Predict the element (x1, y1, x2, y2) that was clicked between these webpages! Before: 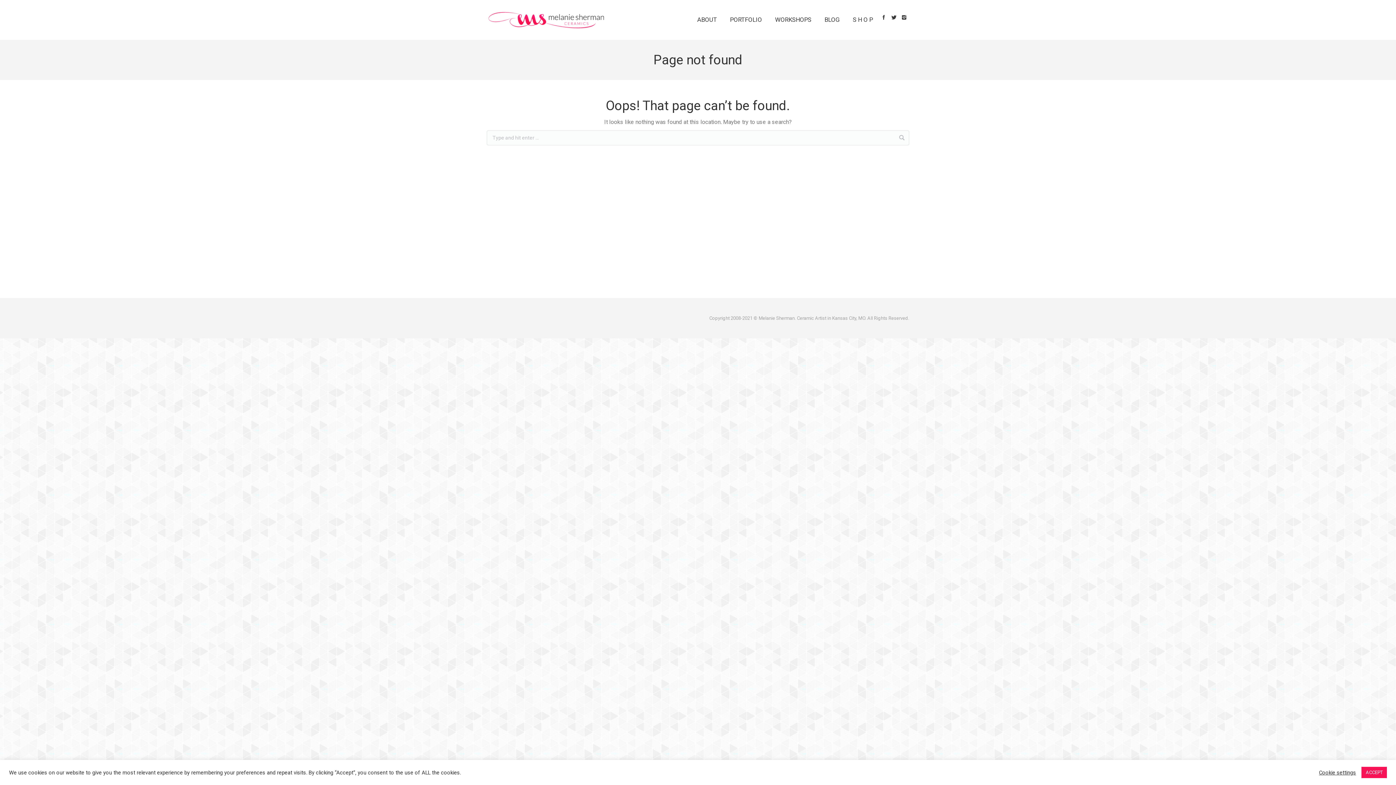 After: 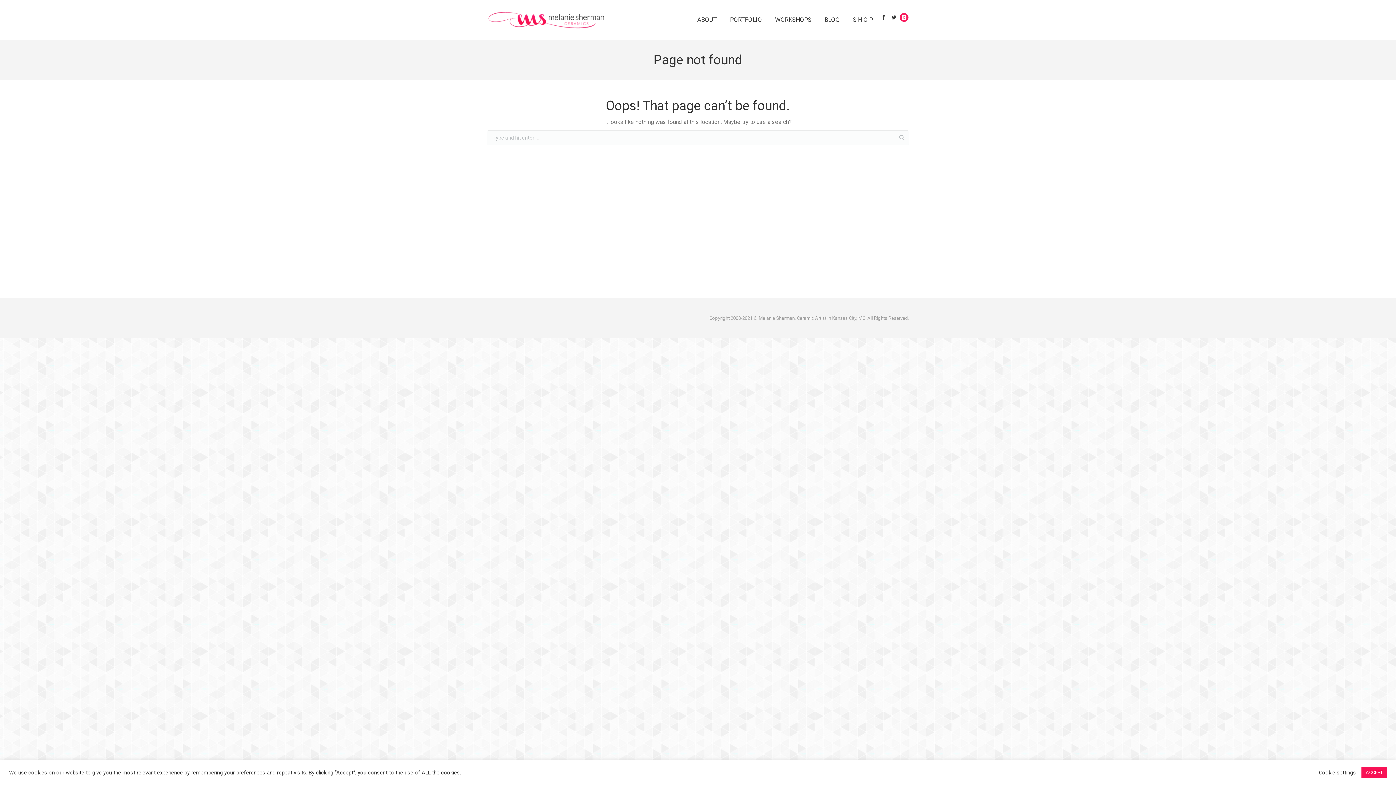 Action: bbox: (900, 13, 908, 21)